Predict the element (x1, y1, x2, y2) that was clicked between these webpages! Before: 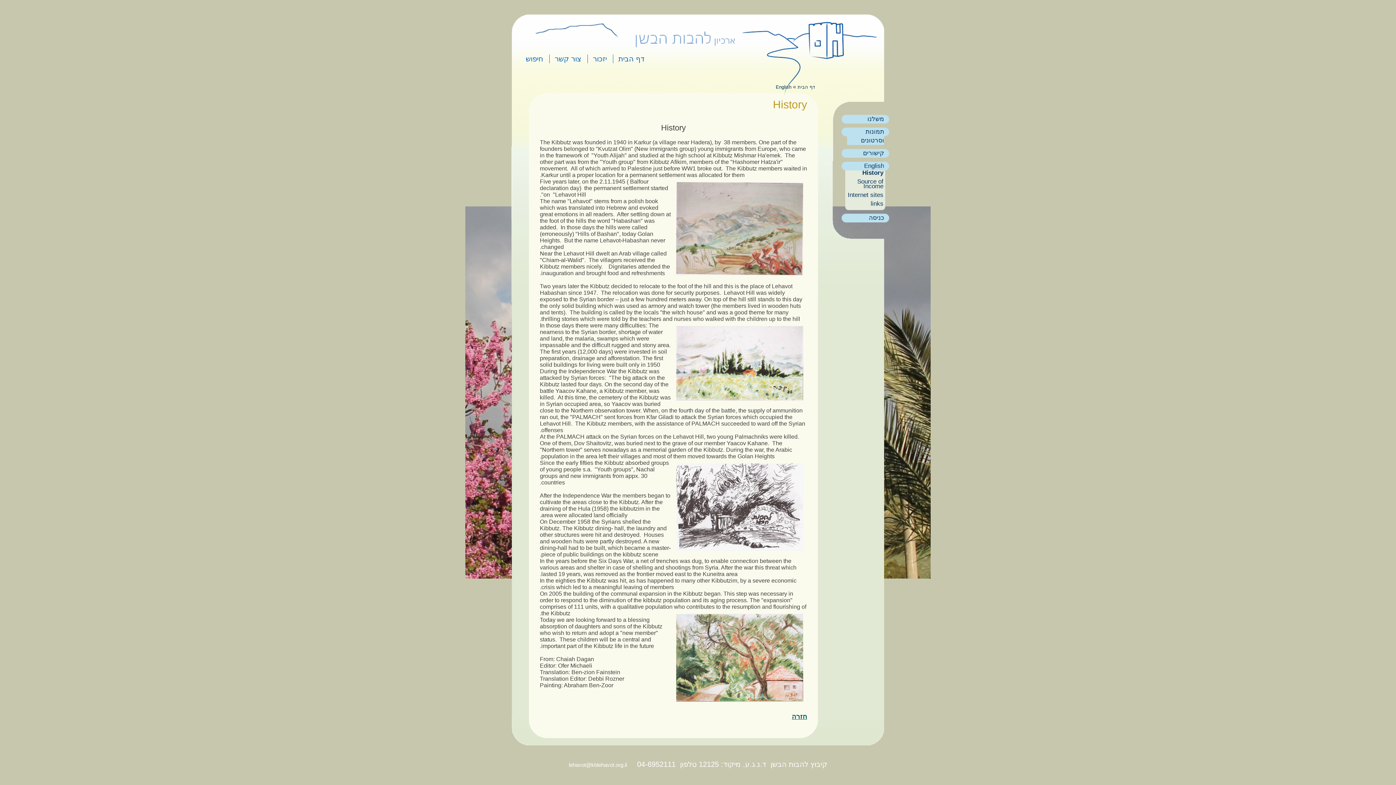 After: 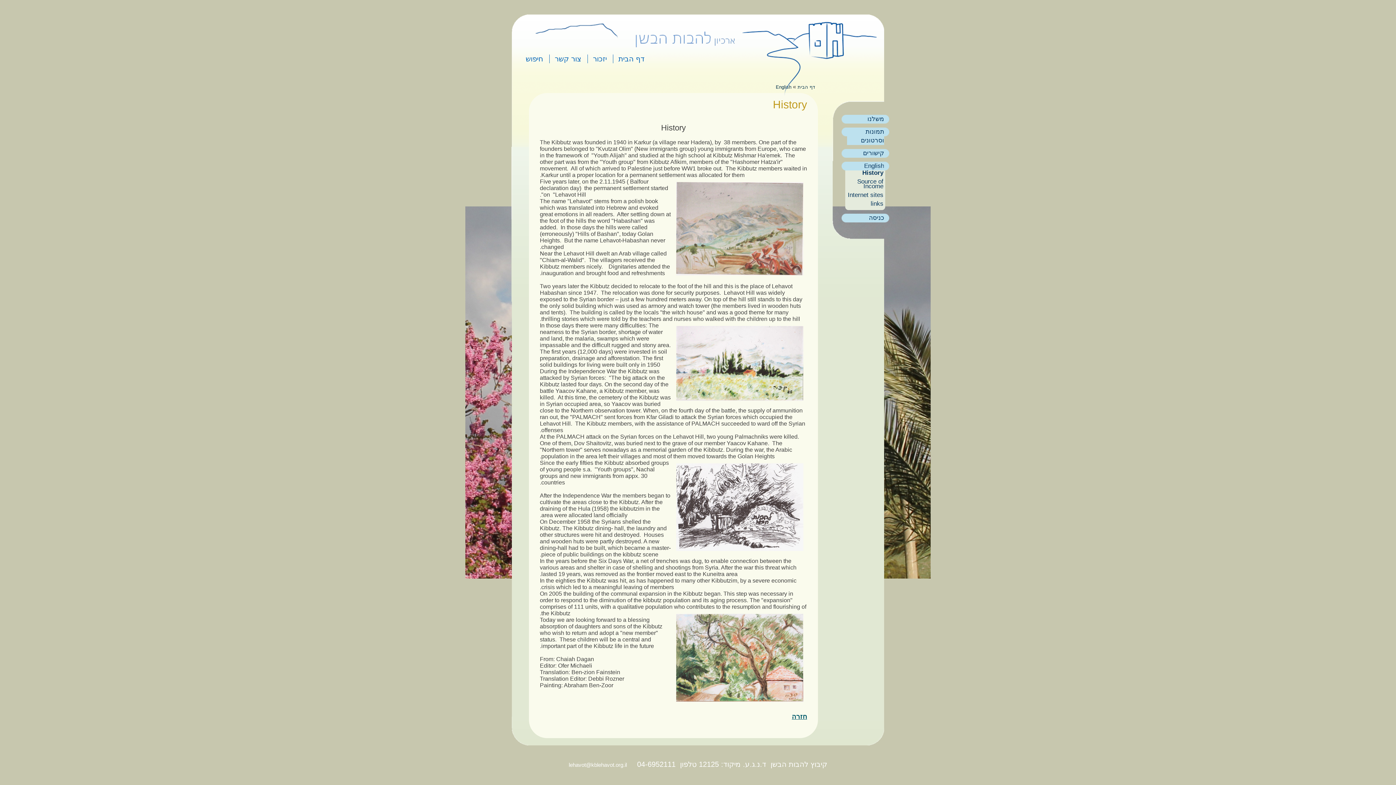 Action: bbox: (846, 170, 883, 175) label: History